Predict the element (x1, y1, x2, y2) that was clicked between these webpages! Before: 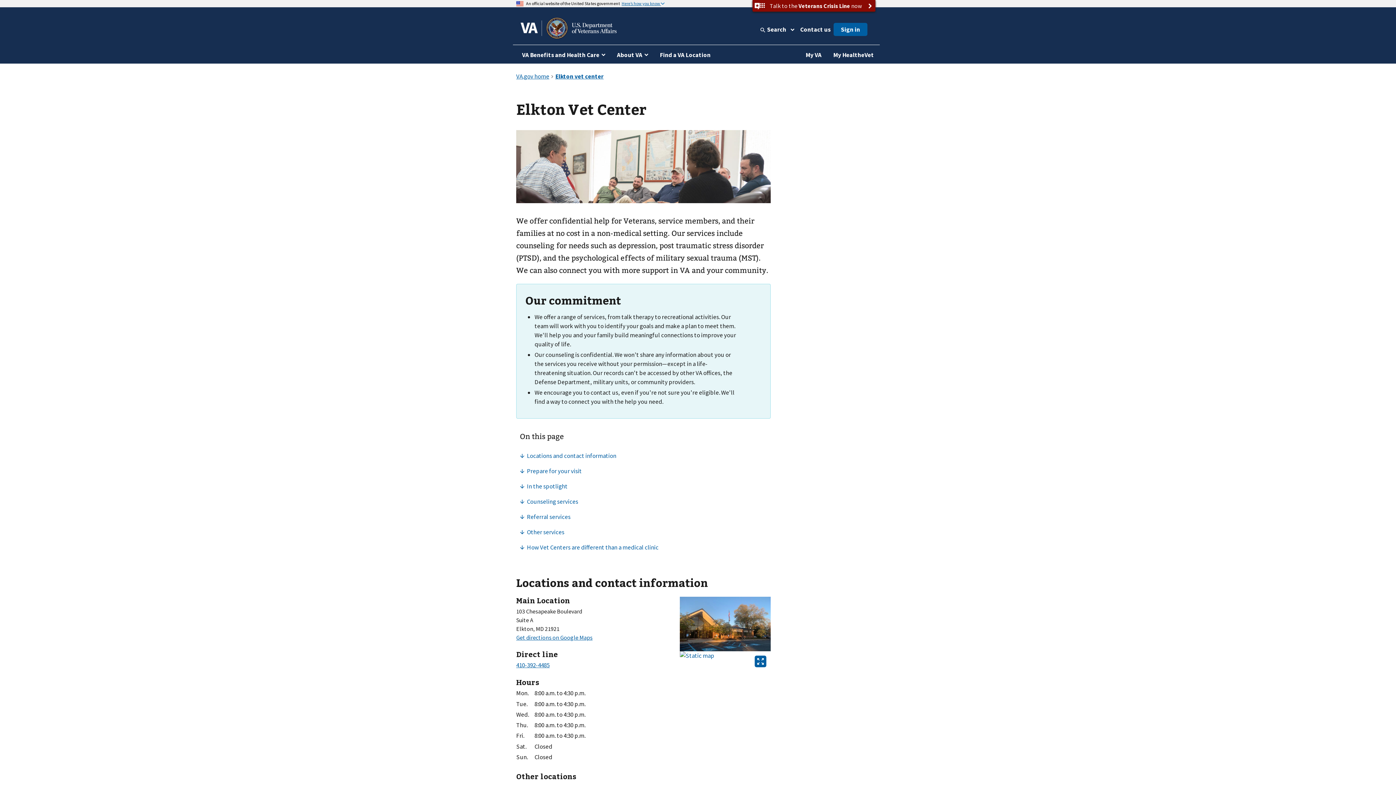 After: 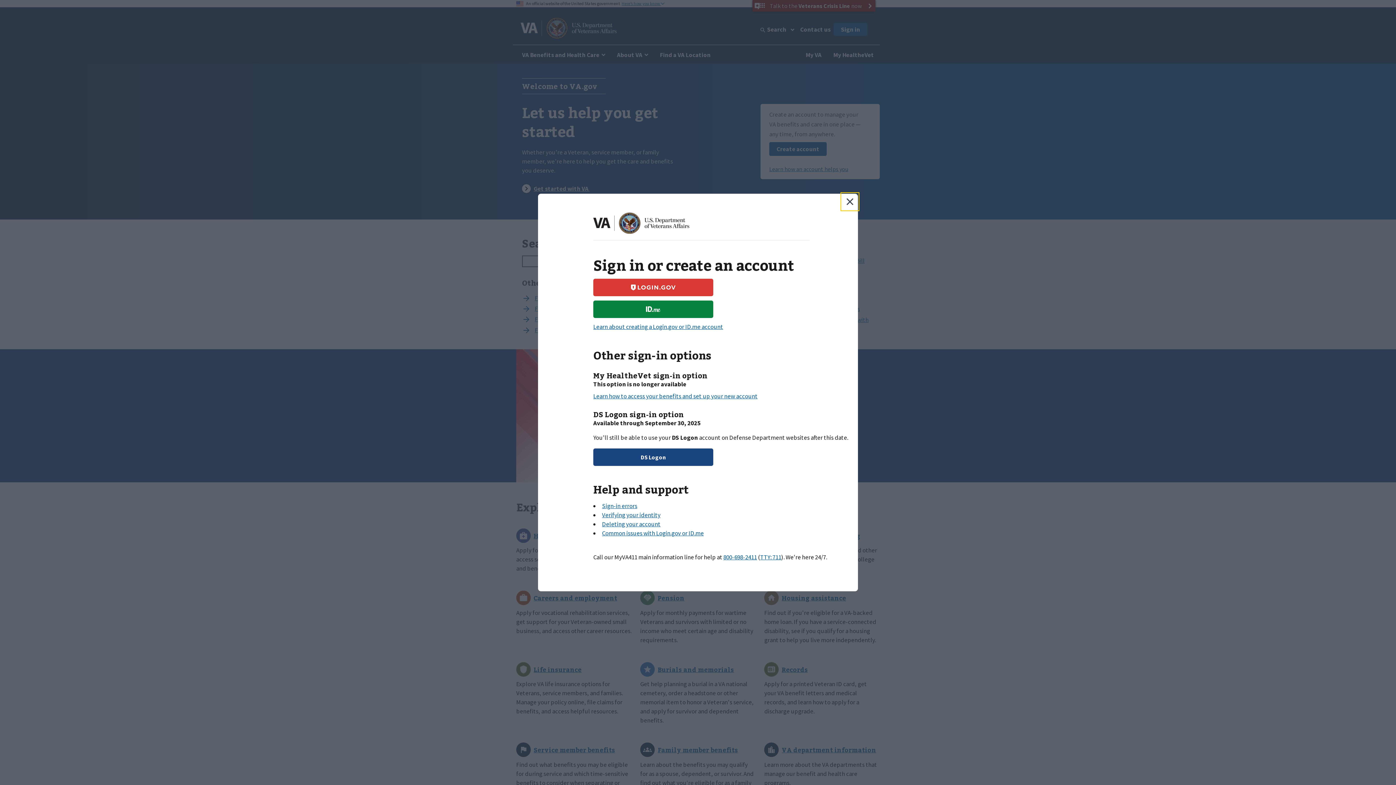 Action: bbox: (827, 45, 880, 63) label: My HealtheVet